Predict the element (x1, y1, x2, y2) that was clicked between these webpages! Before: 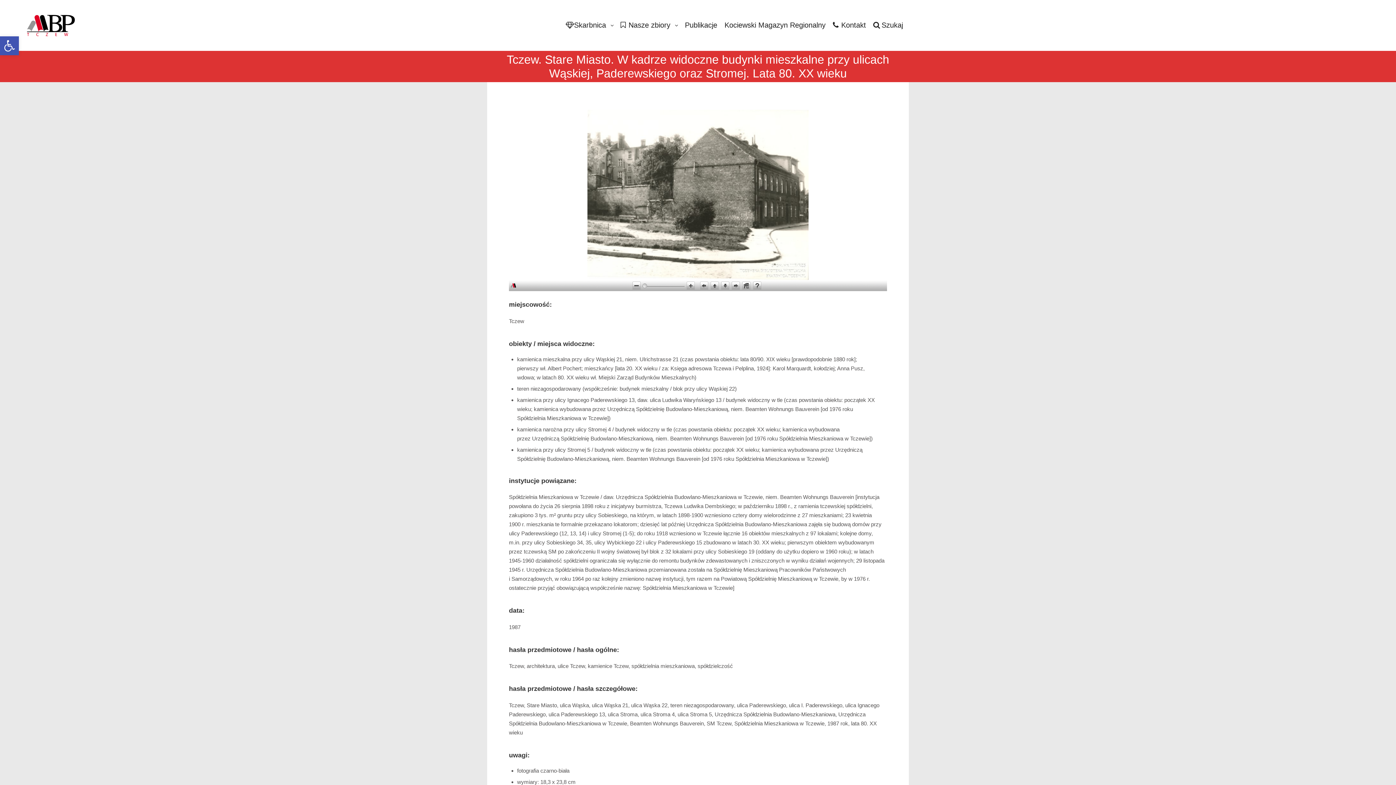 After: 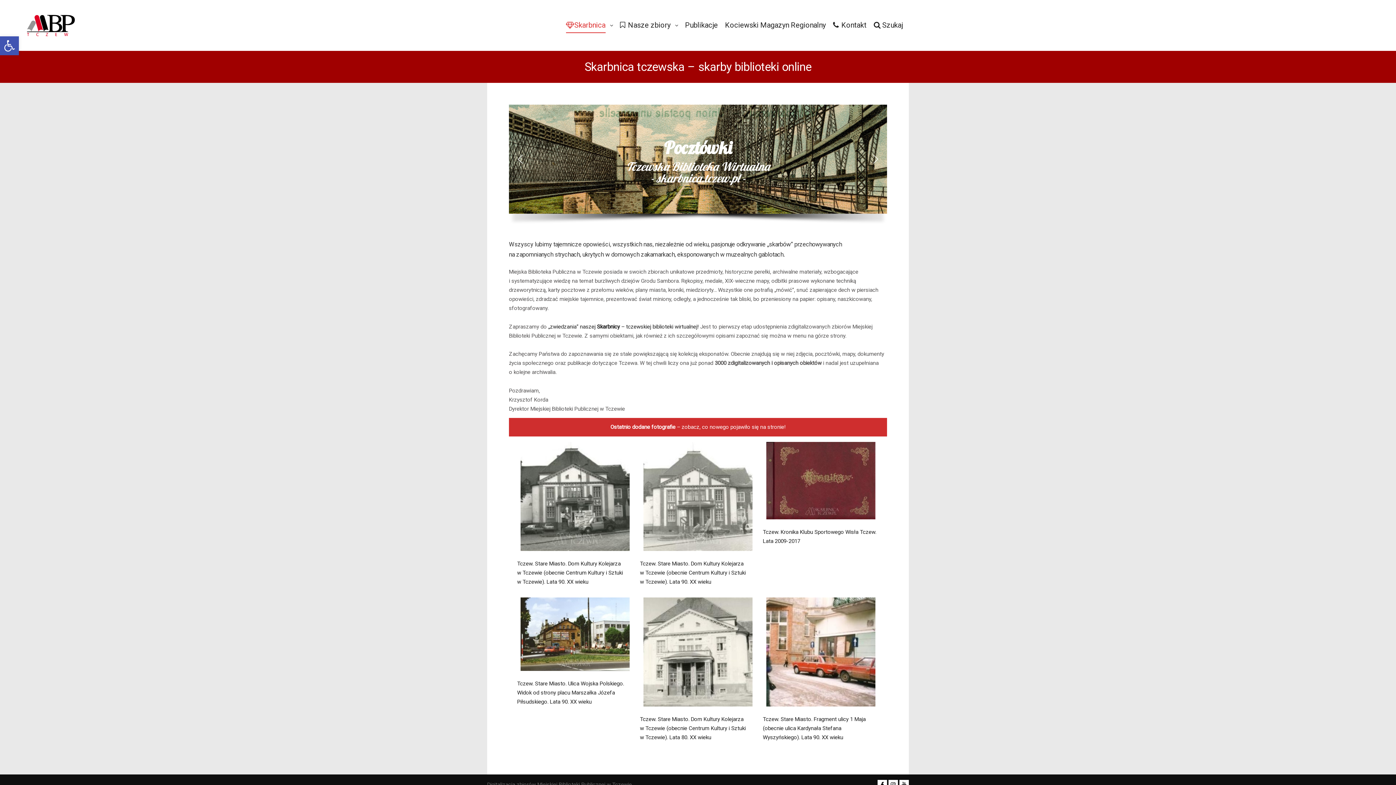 Action: bbox: (14, 0, 87, 50)